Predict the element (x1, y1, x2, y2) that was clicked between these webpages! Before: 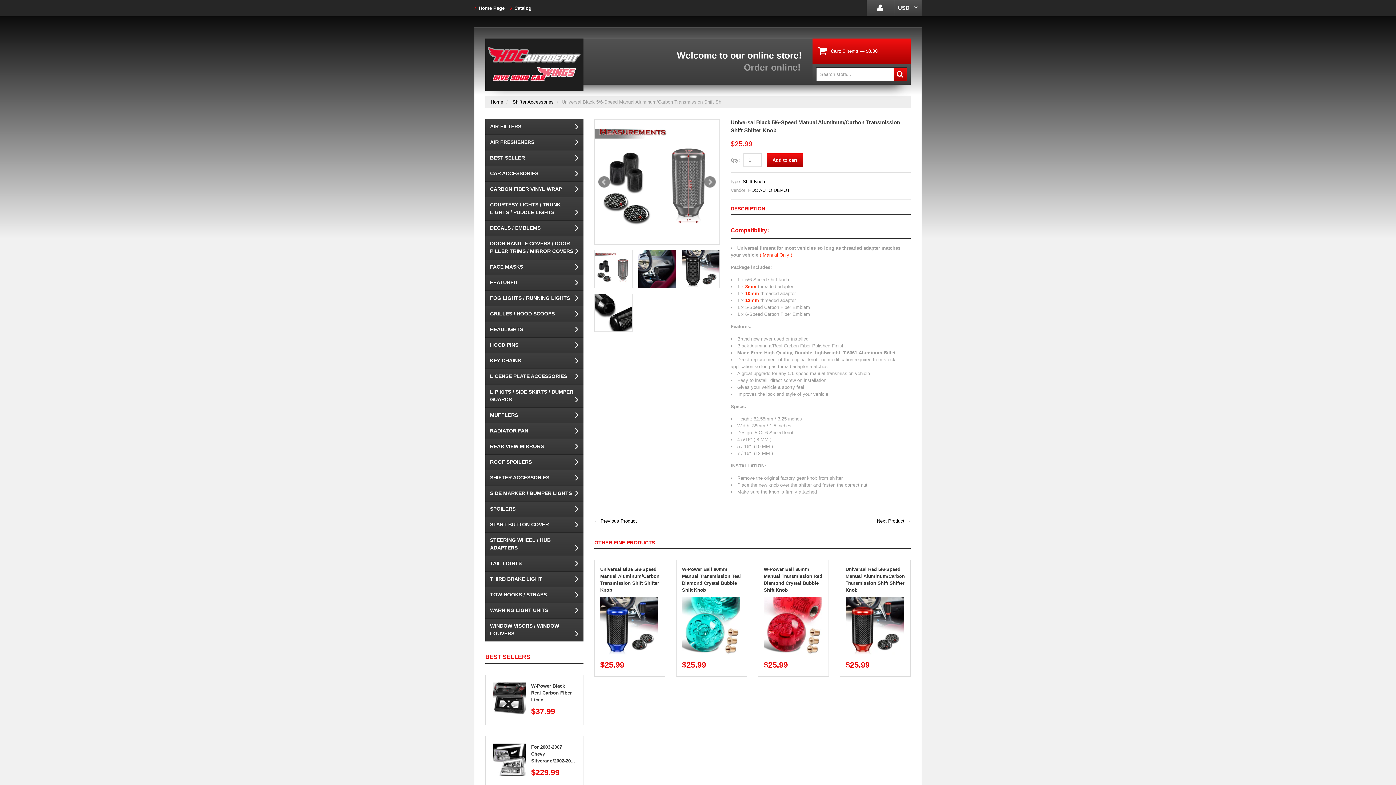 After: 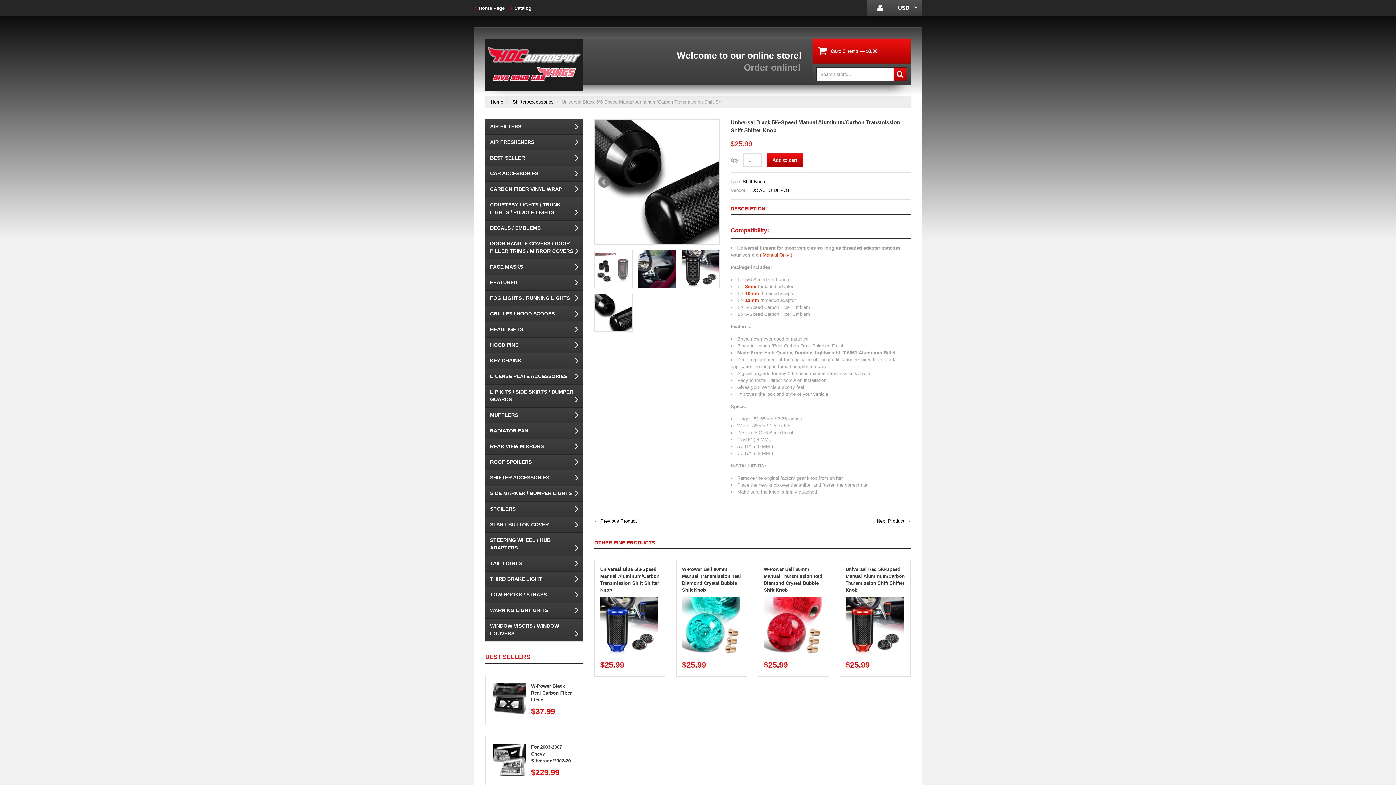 Action: bbox: (594, 293, 632, 332)